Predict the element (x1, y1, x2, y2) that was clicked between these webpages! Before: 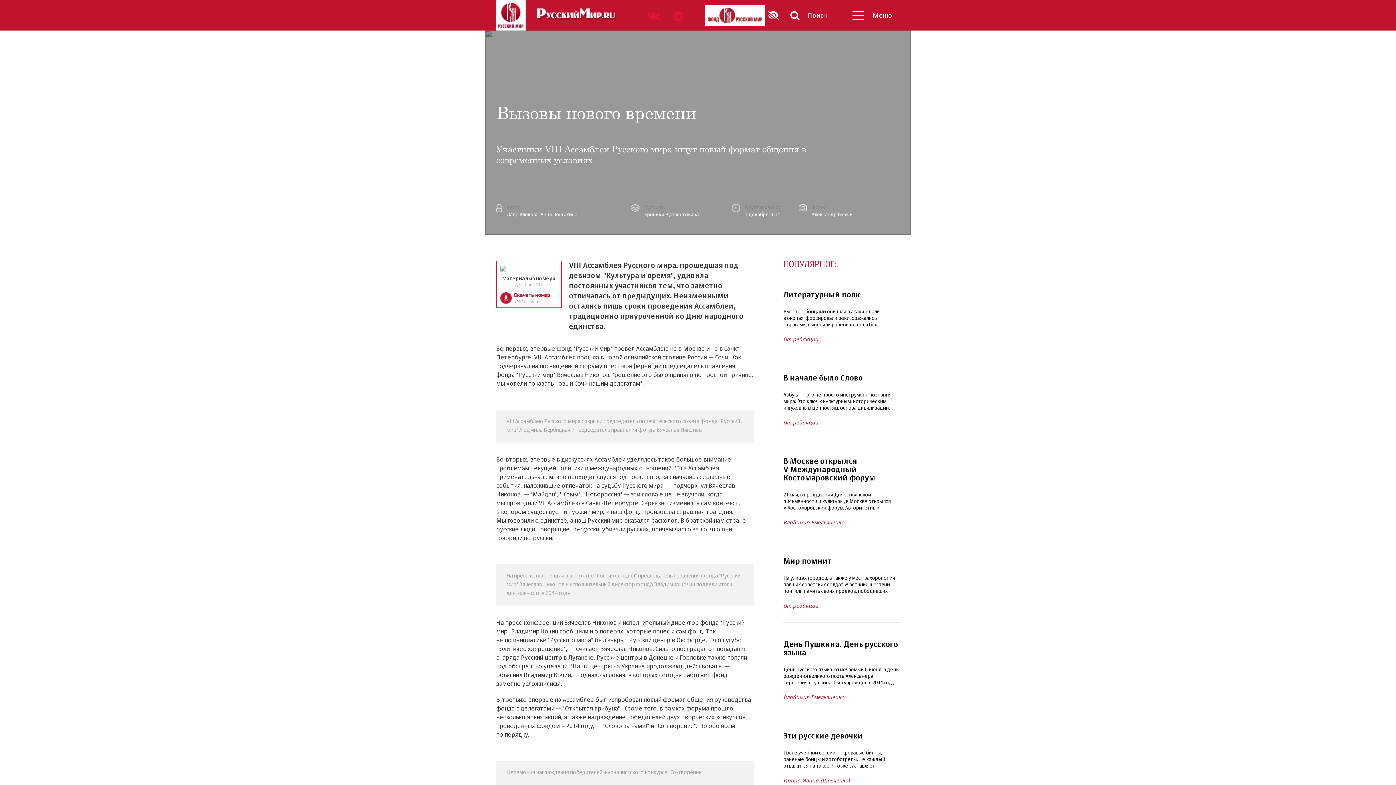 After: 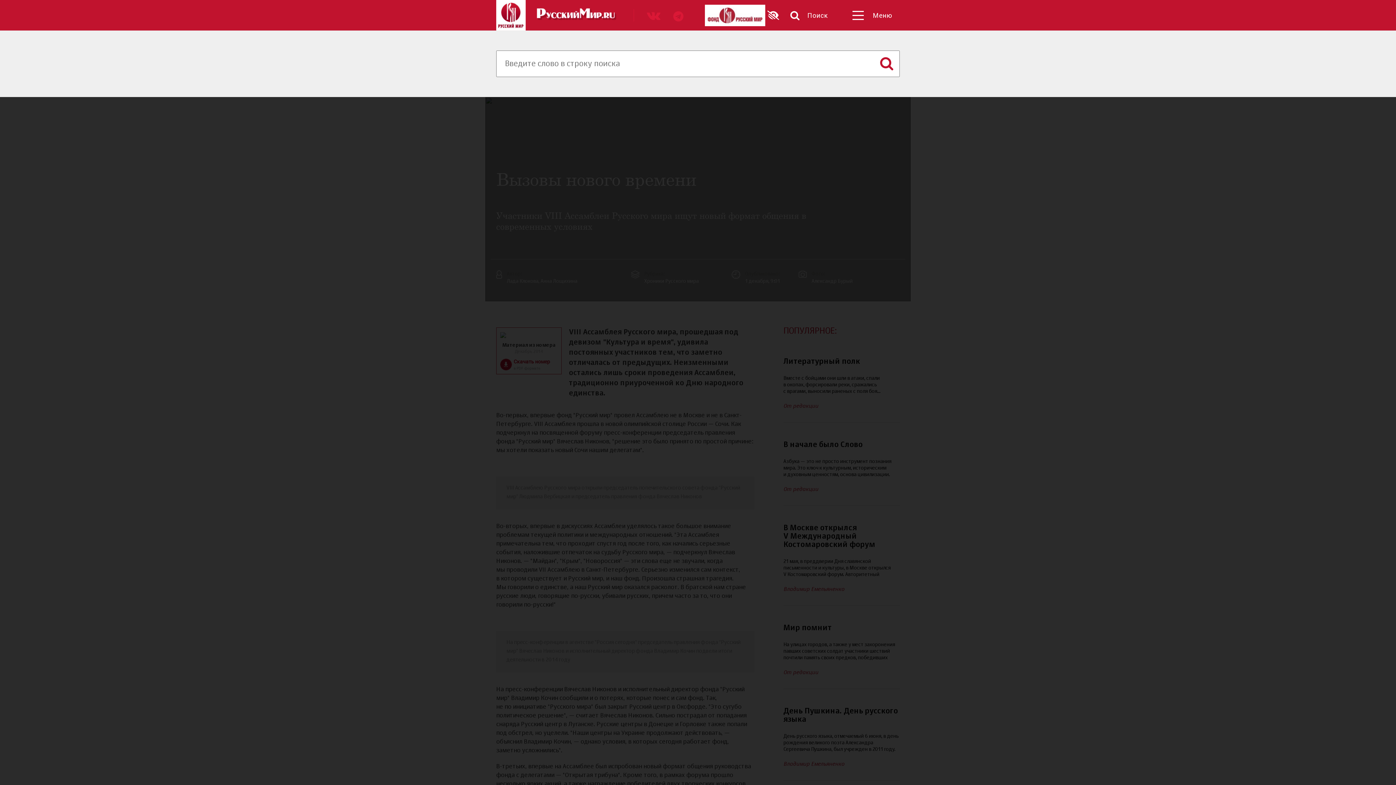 Action: bbox: (790, 10, 828, 20) label: Поиск